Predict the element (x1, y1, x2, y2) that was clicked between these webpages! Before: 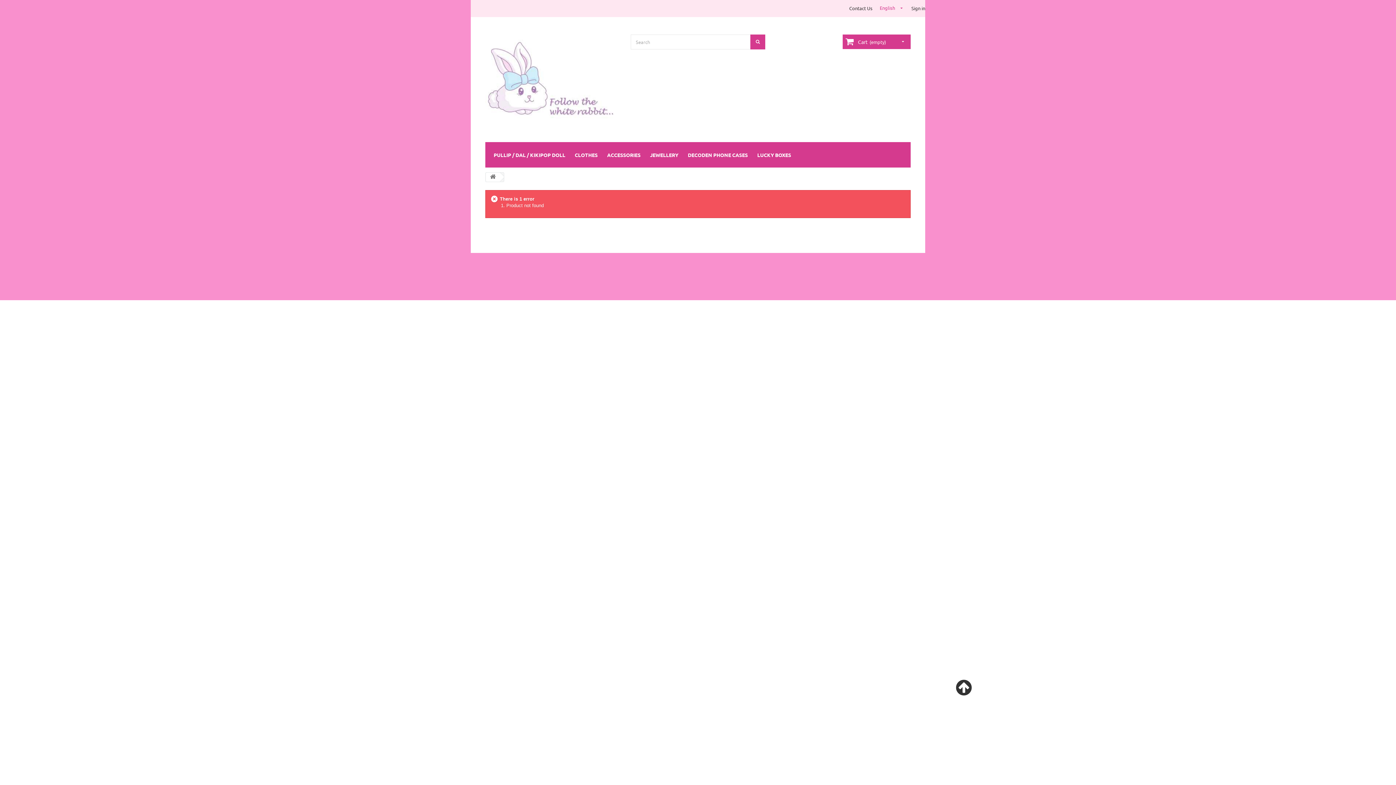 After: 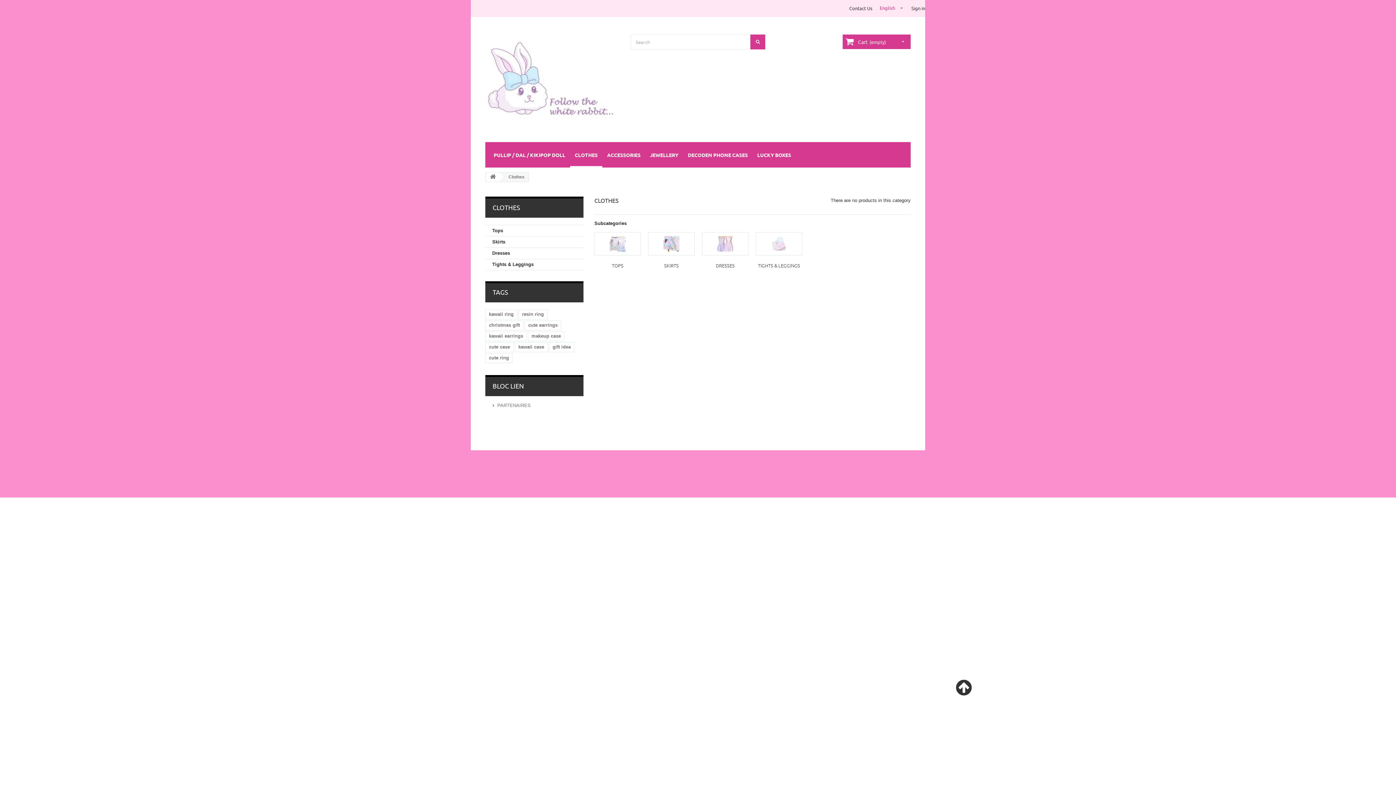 Action: bbox: (570, 142, 602, 167) label: CLOTHES